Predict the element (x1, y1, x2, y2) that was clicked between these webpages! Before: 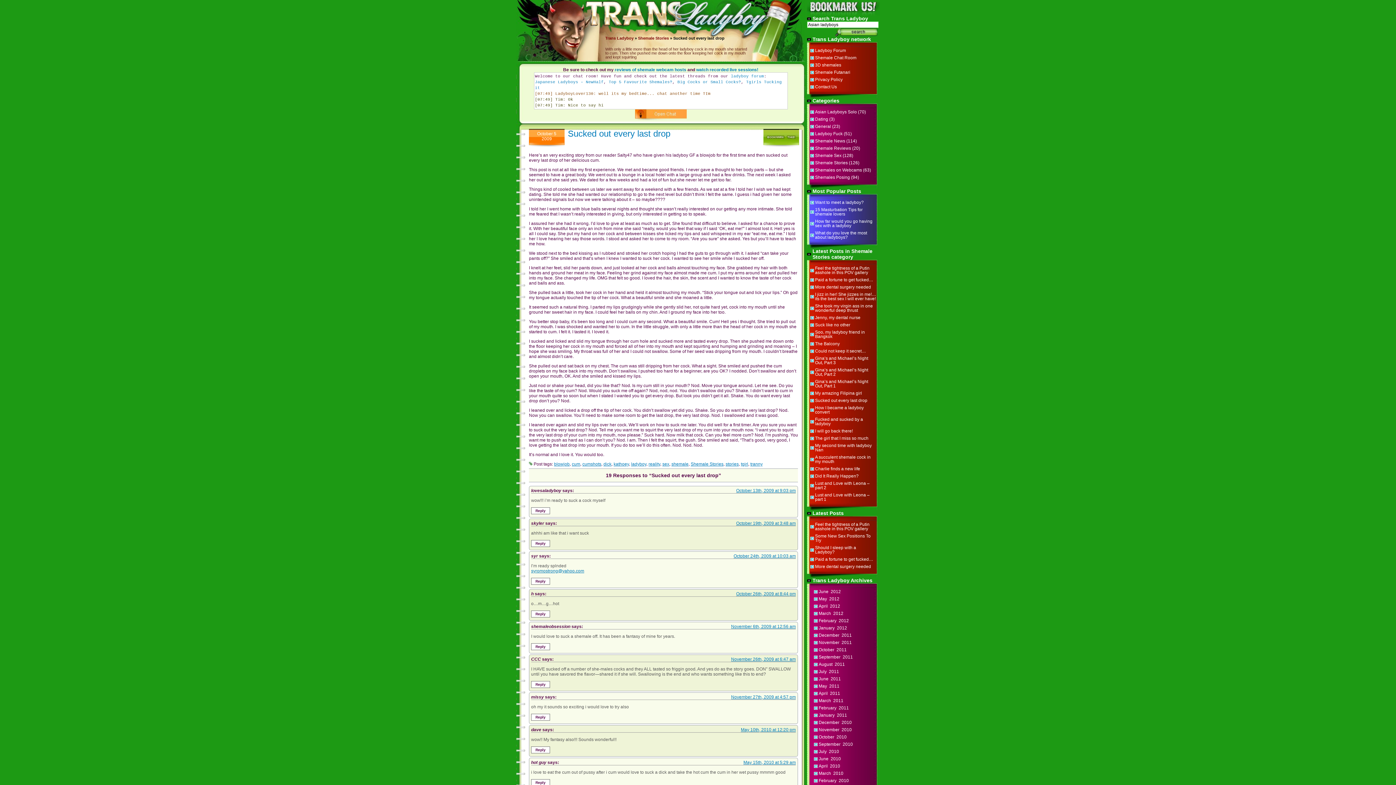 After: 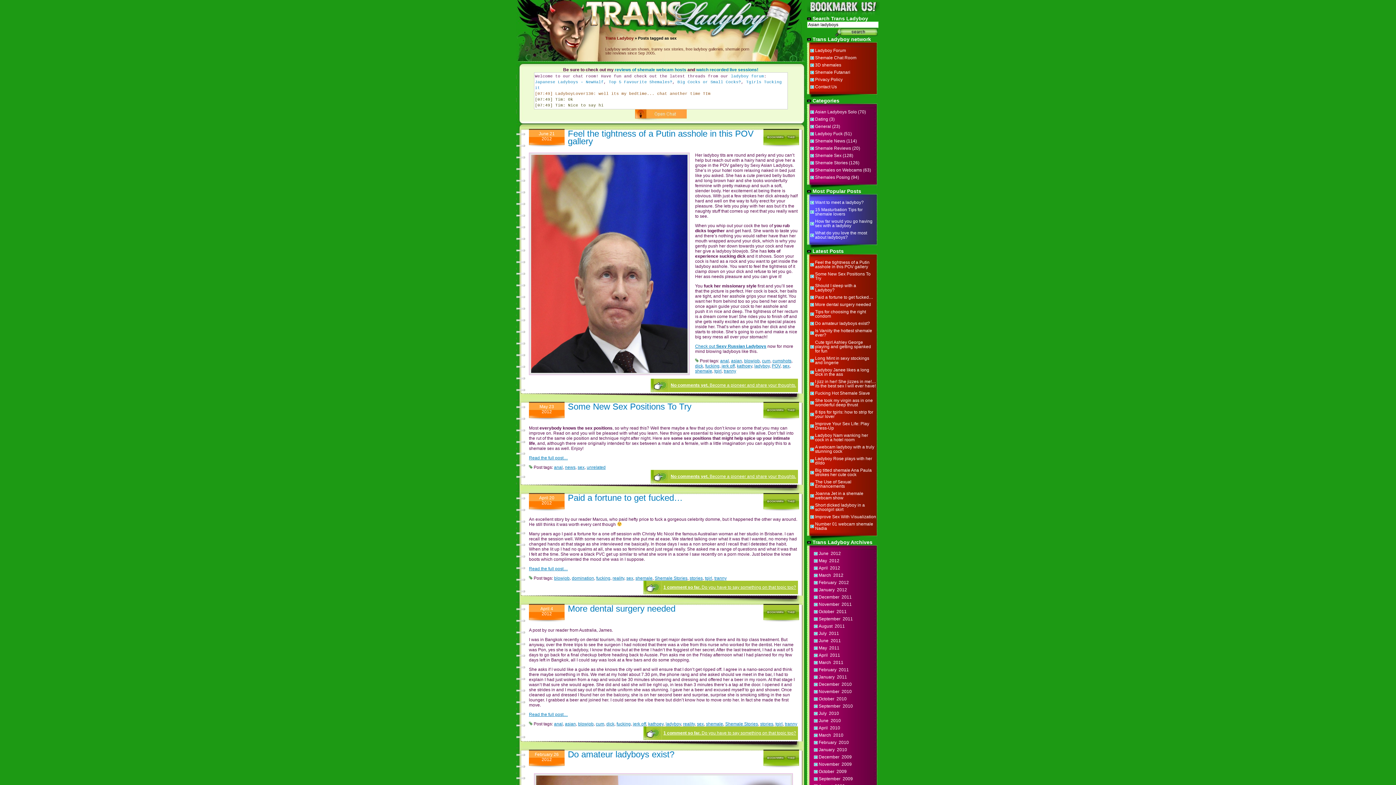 Action: bbox: (662, 461, 669, 466) label: sex